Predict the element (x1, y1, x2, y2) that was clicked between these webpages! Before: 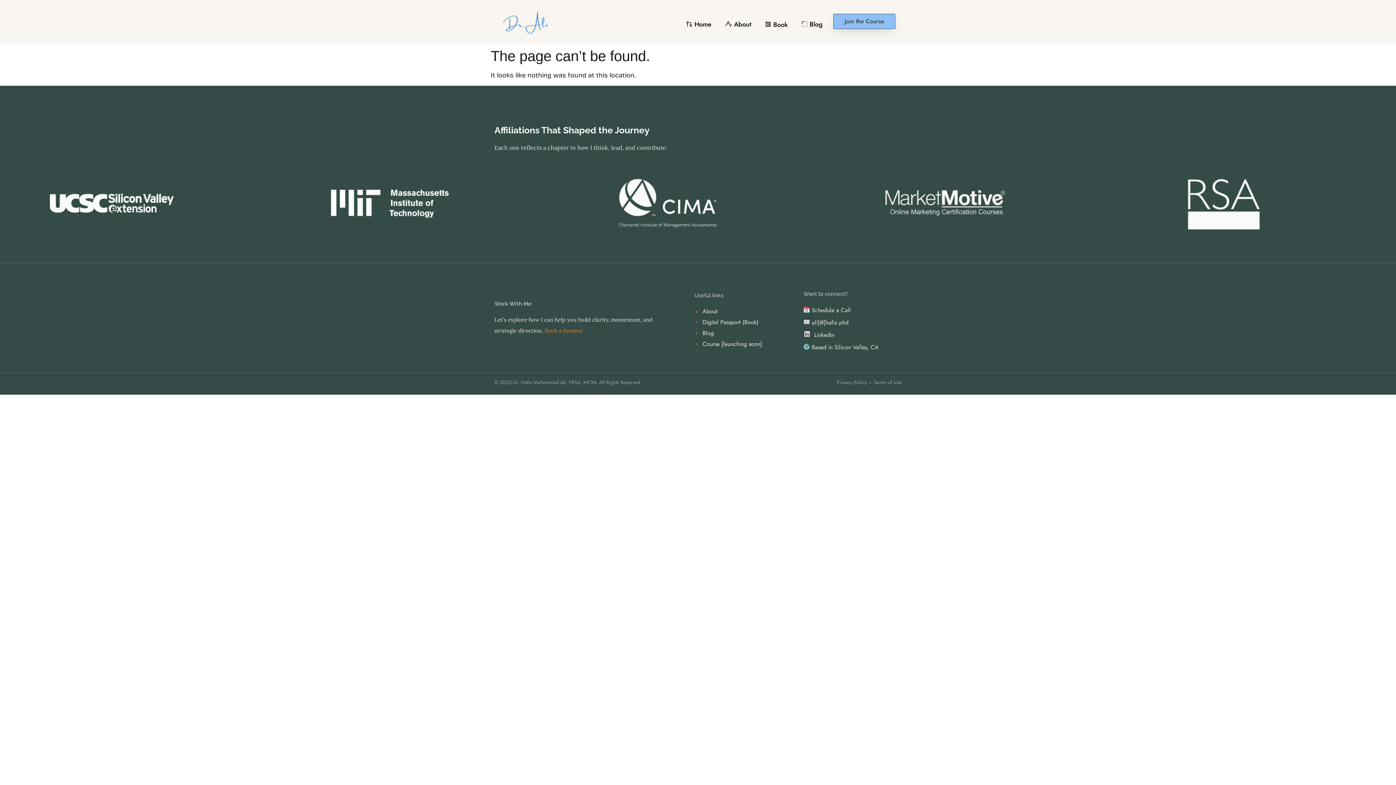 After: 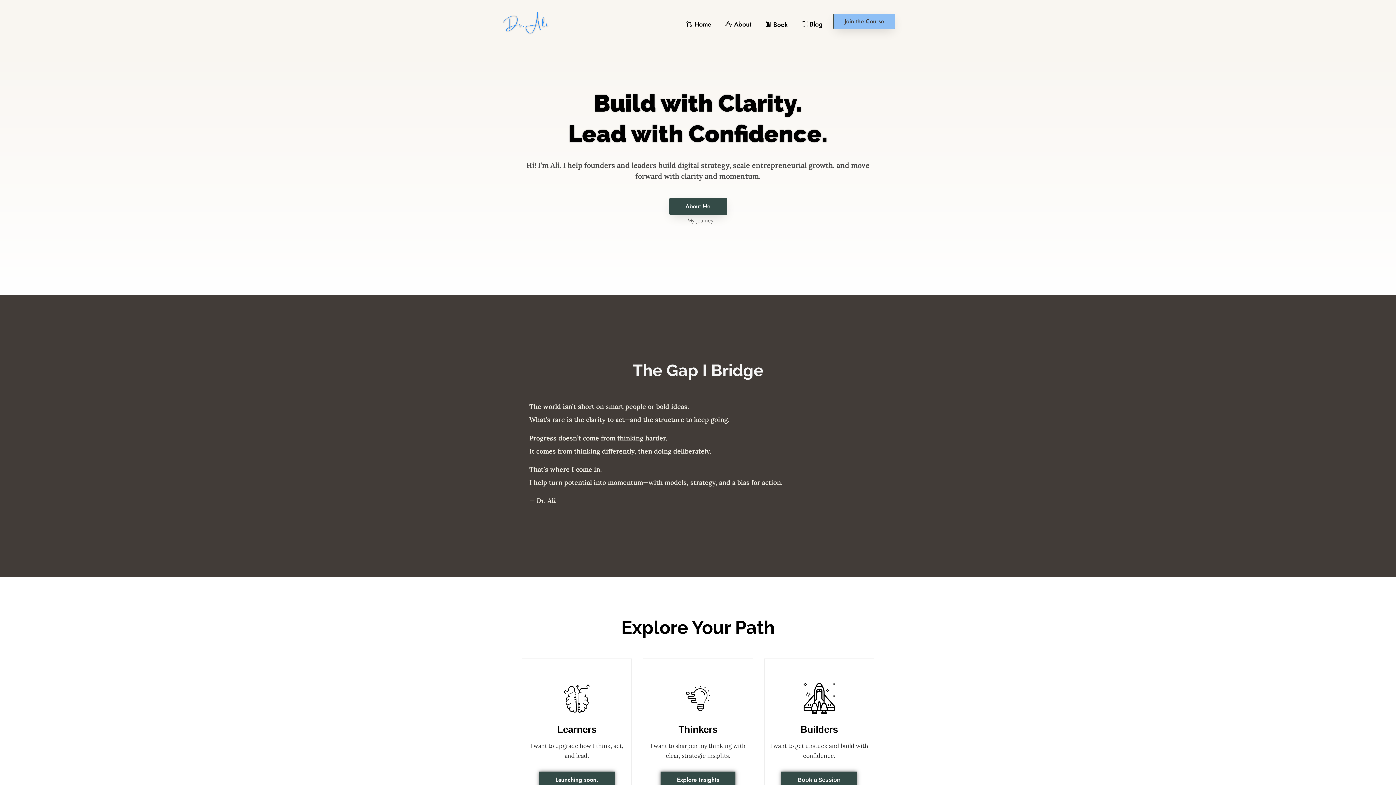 Action: bbox: (694, 328, 796, 338) label: Blog